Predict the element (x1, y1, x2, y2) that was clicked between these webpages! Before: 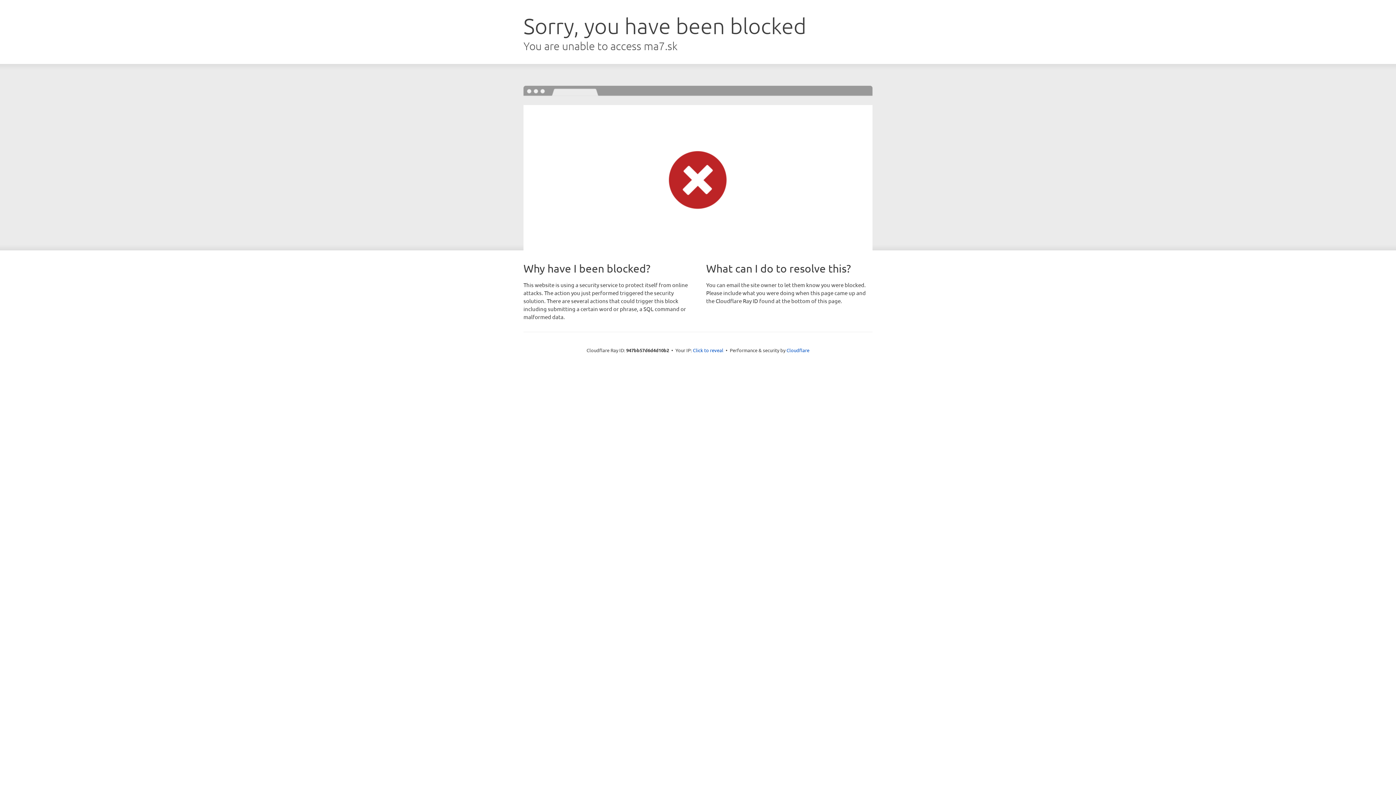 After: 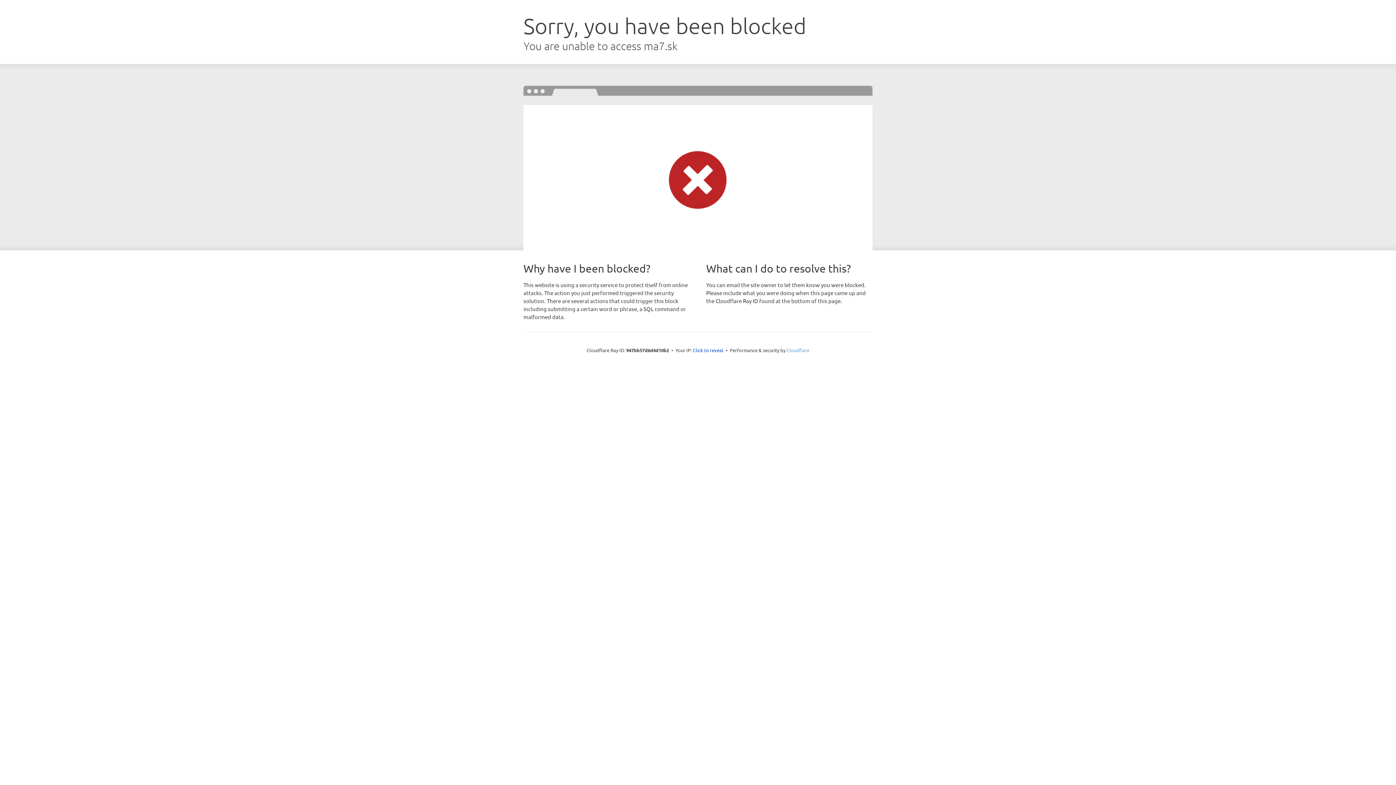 Action: label: Cloudflare bbox: (786, 347, 809, 353)